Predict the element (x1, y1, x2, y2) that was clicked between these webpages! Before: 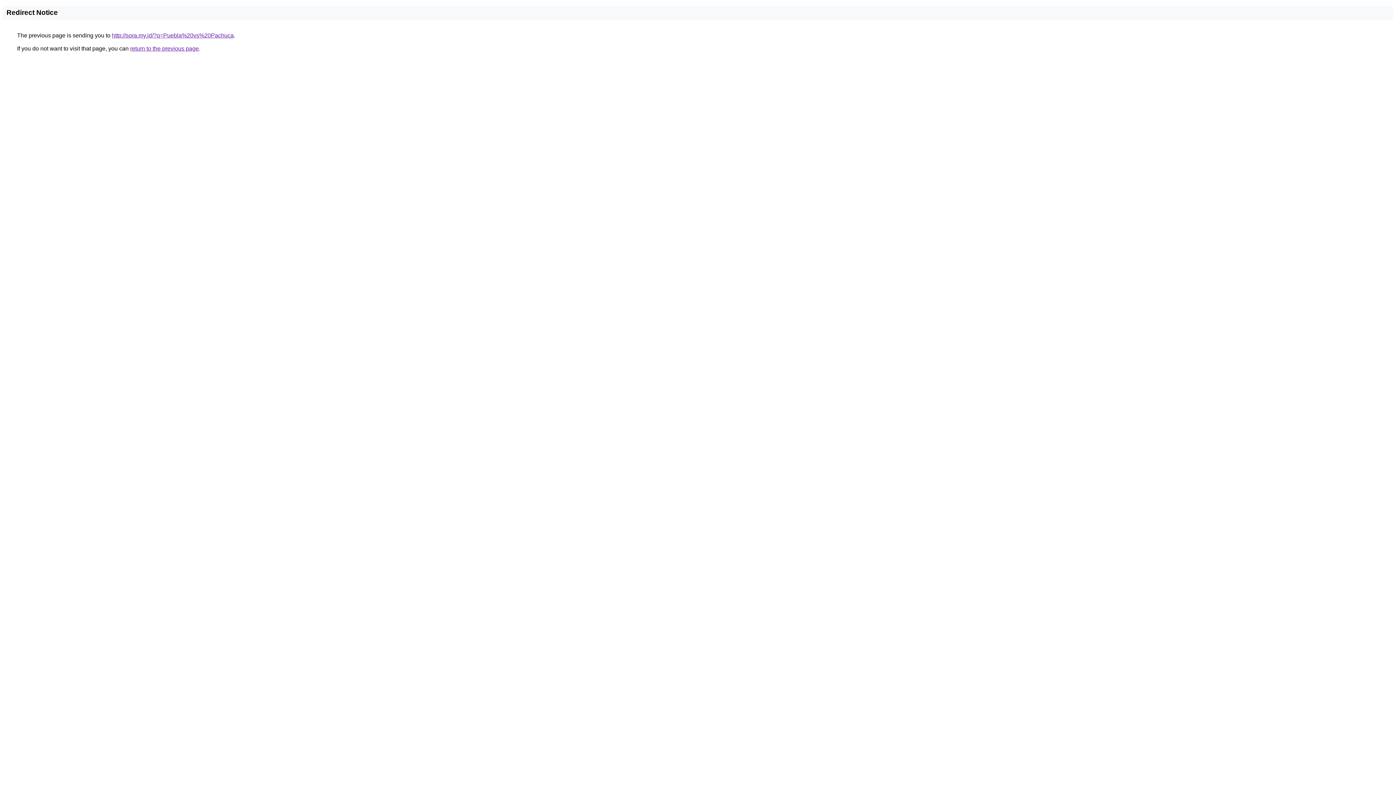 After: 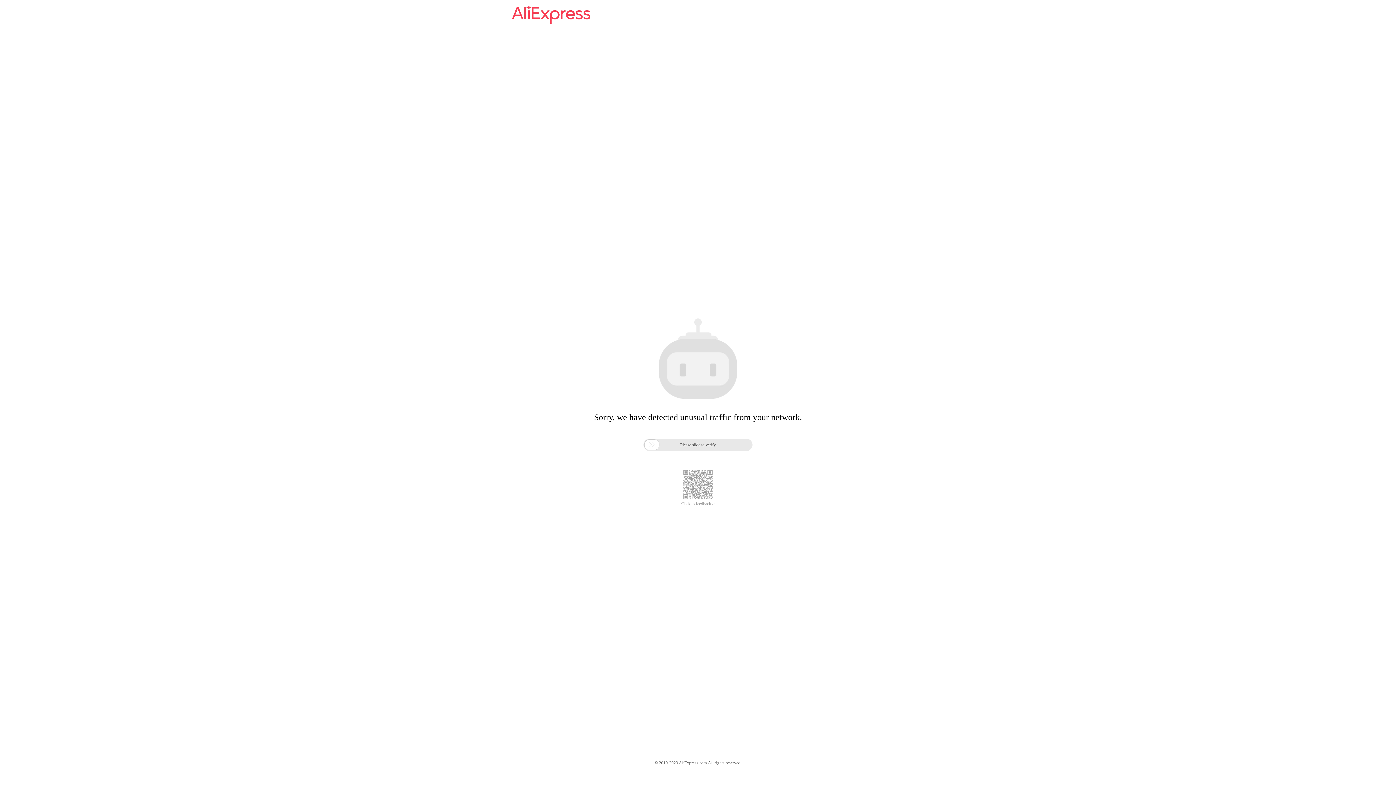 Action: label: http://sora.my.id/?q=Puebla%20vs%20Pachuca bbox: (112, 32, 233, 38)